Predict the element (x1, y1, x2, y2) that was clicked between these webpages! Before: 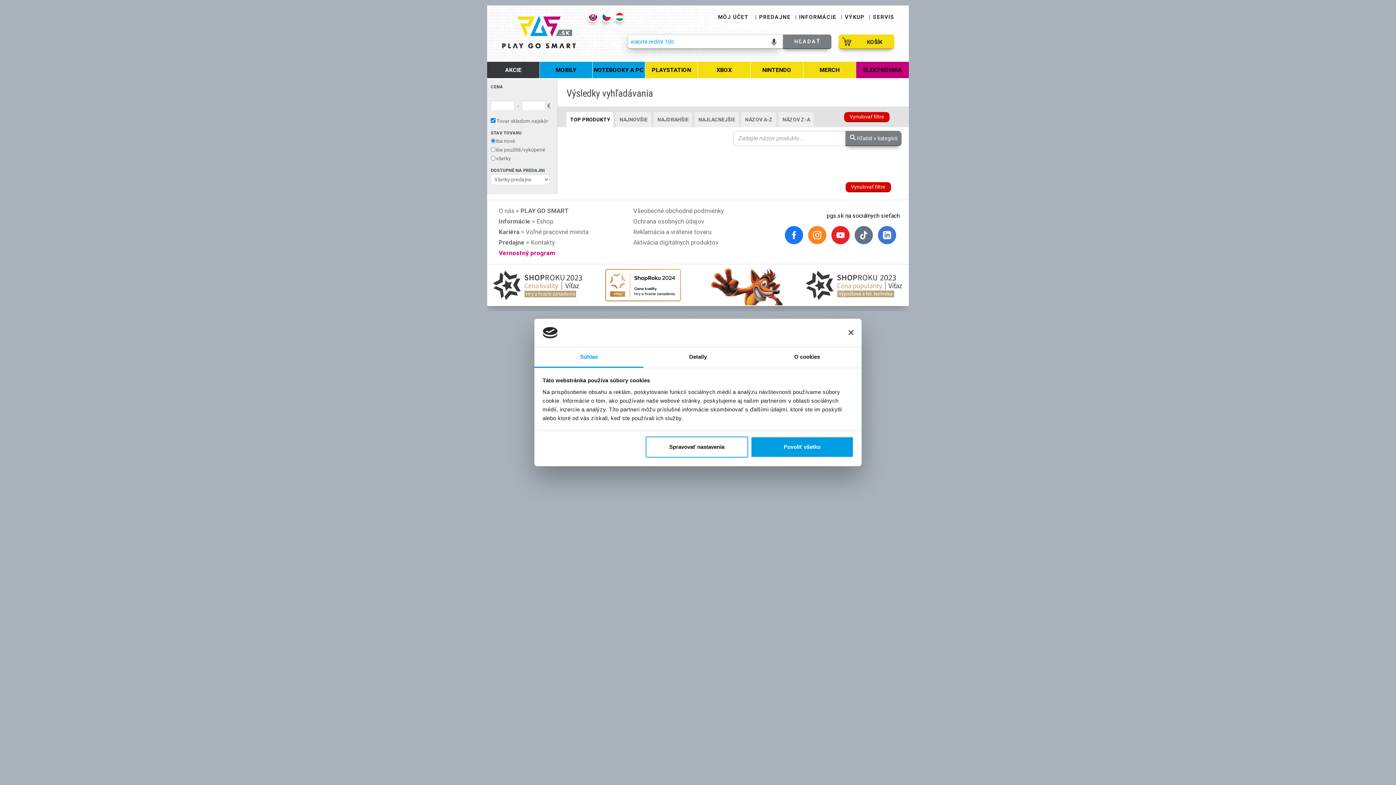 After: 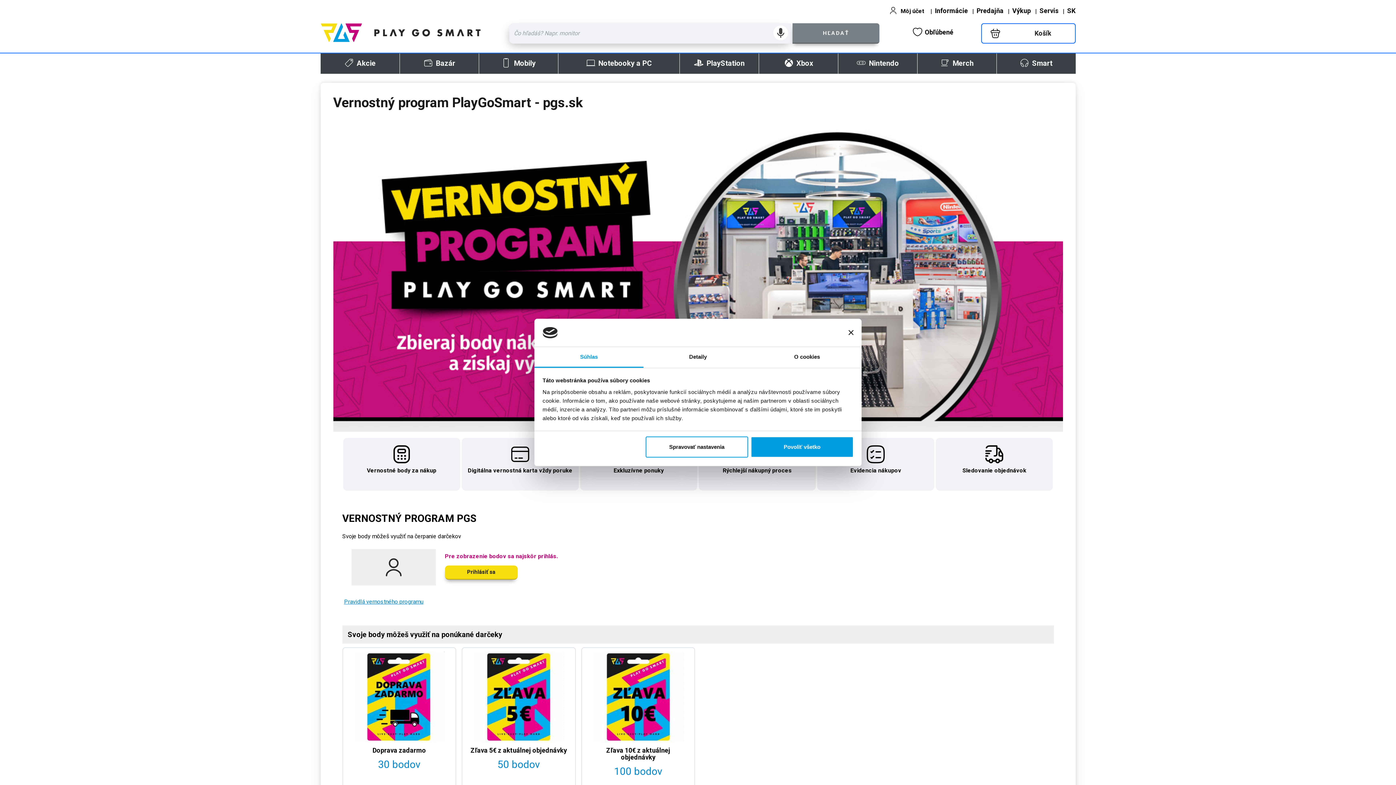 Action: bbox: (496, 248, 557, 258) label: Vernostný program